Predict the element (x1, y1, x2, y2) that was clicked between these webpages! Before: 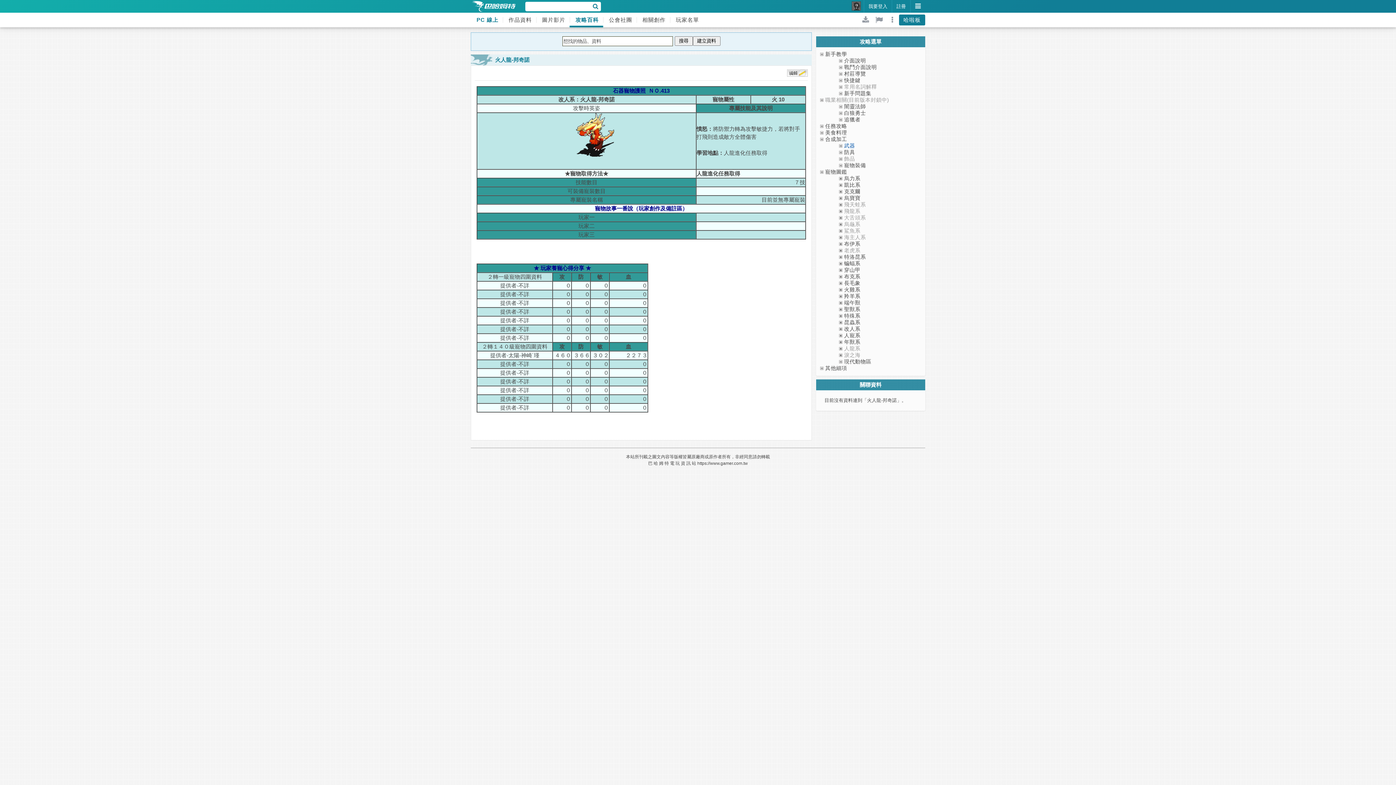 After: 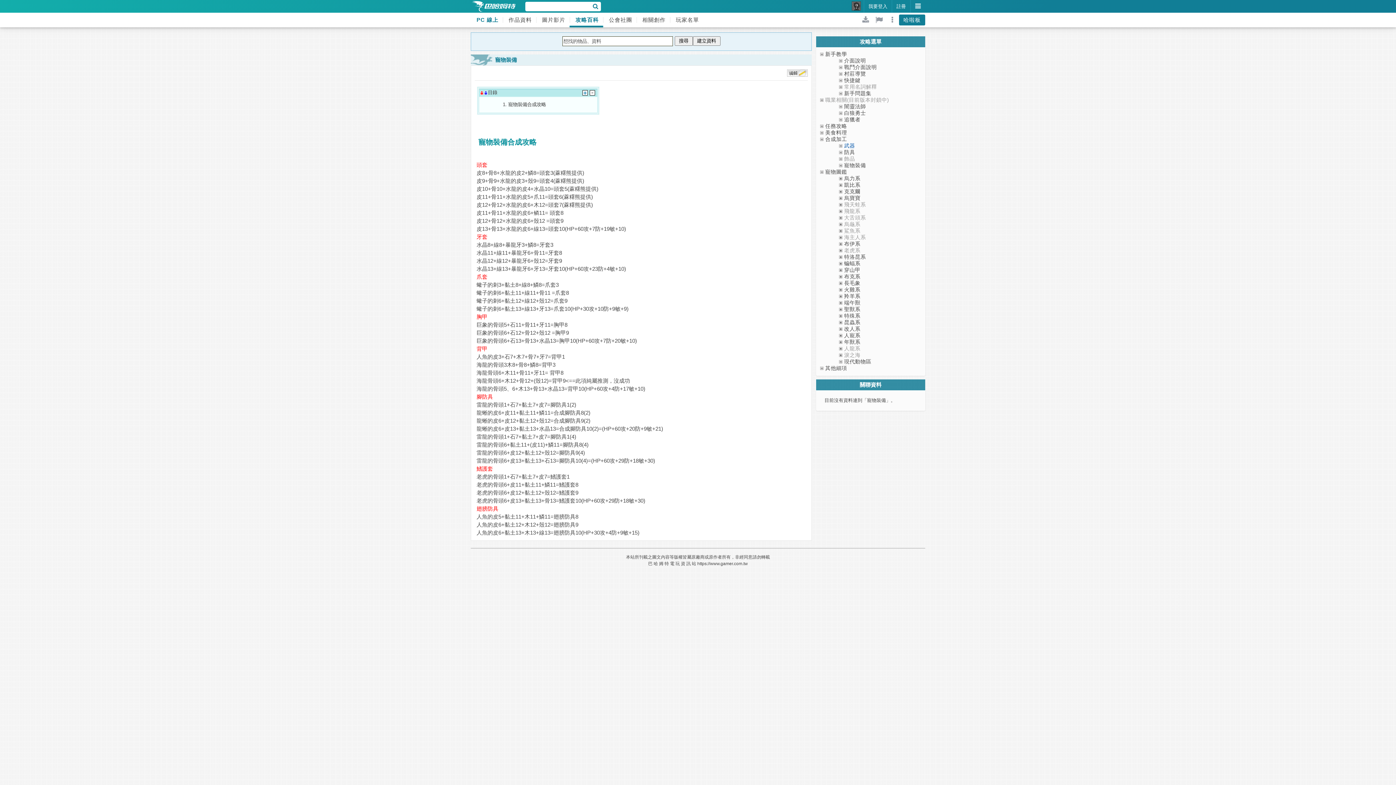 Action: bbox: (844, 162, 866, 168) label: 寵物裝備